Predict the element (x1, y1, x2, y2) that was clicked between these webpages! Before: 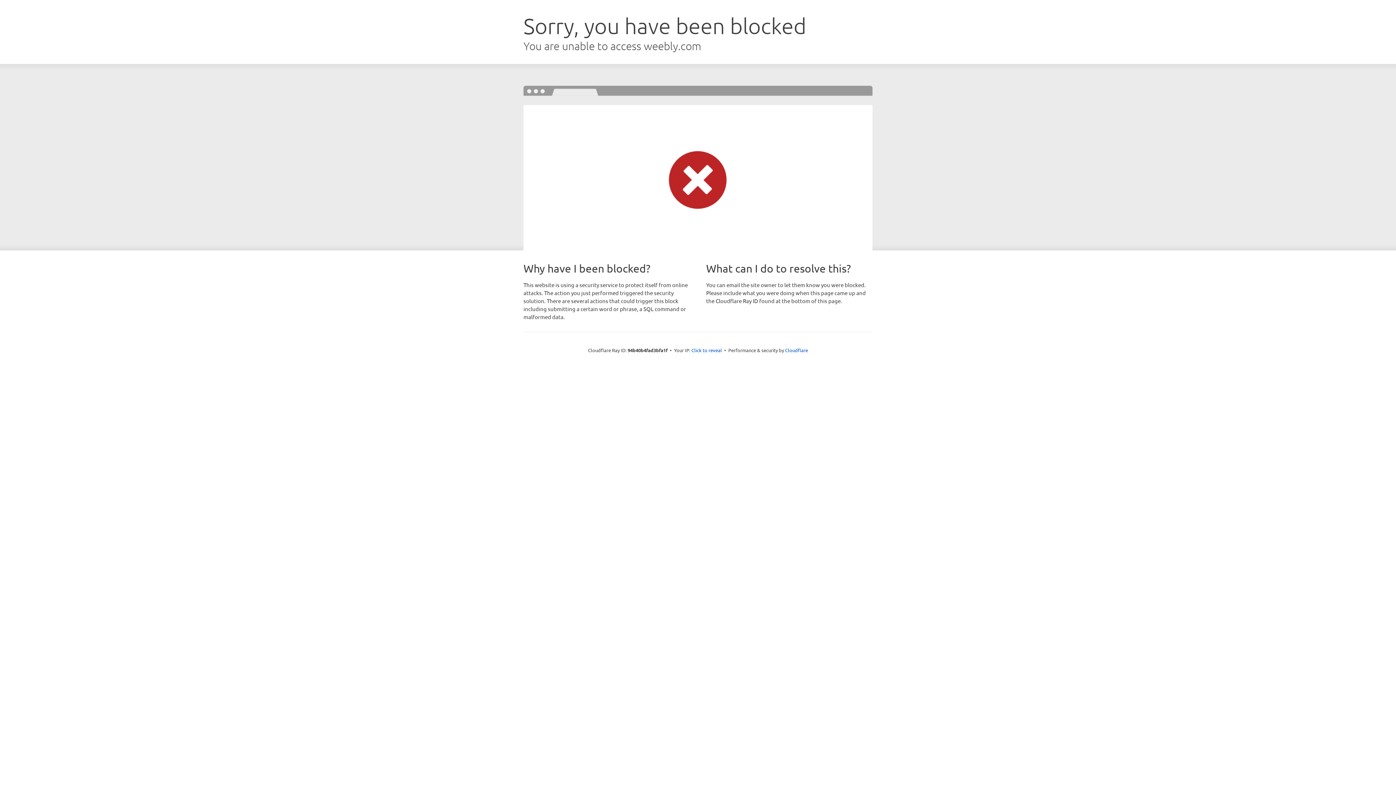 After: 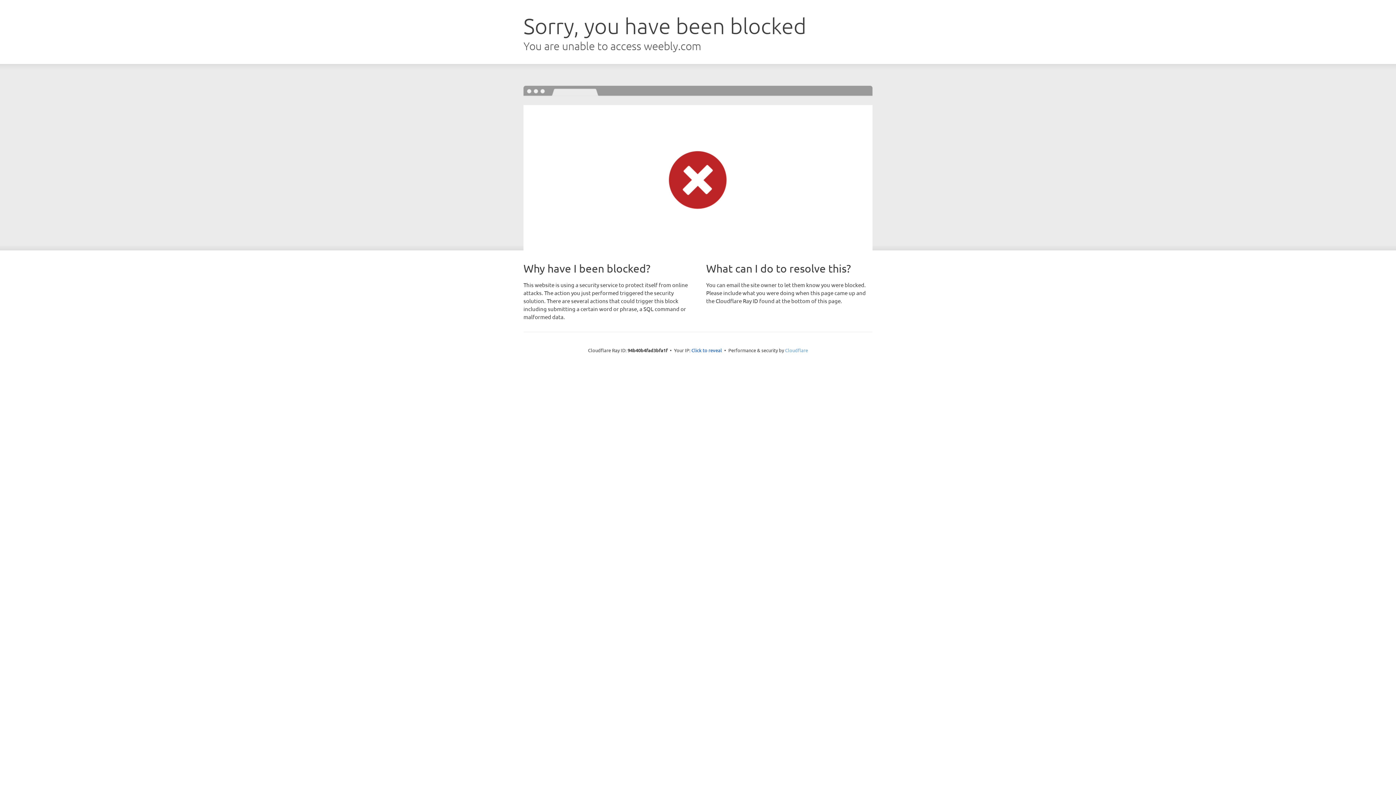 Action: label: Cloudflare bbox: (785, 347, 808, 353)